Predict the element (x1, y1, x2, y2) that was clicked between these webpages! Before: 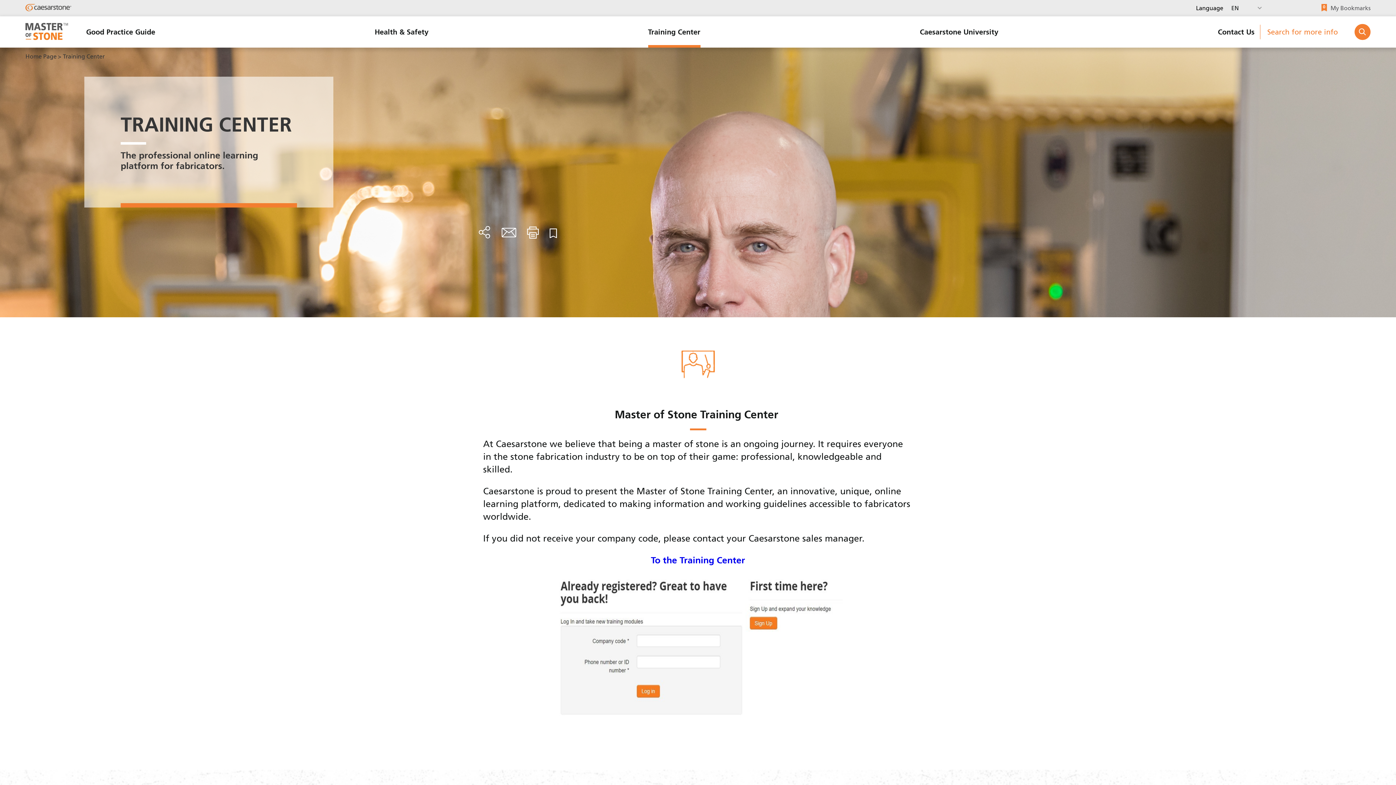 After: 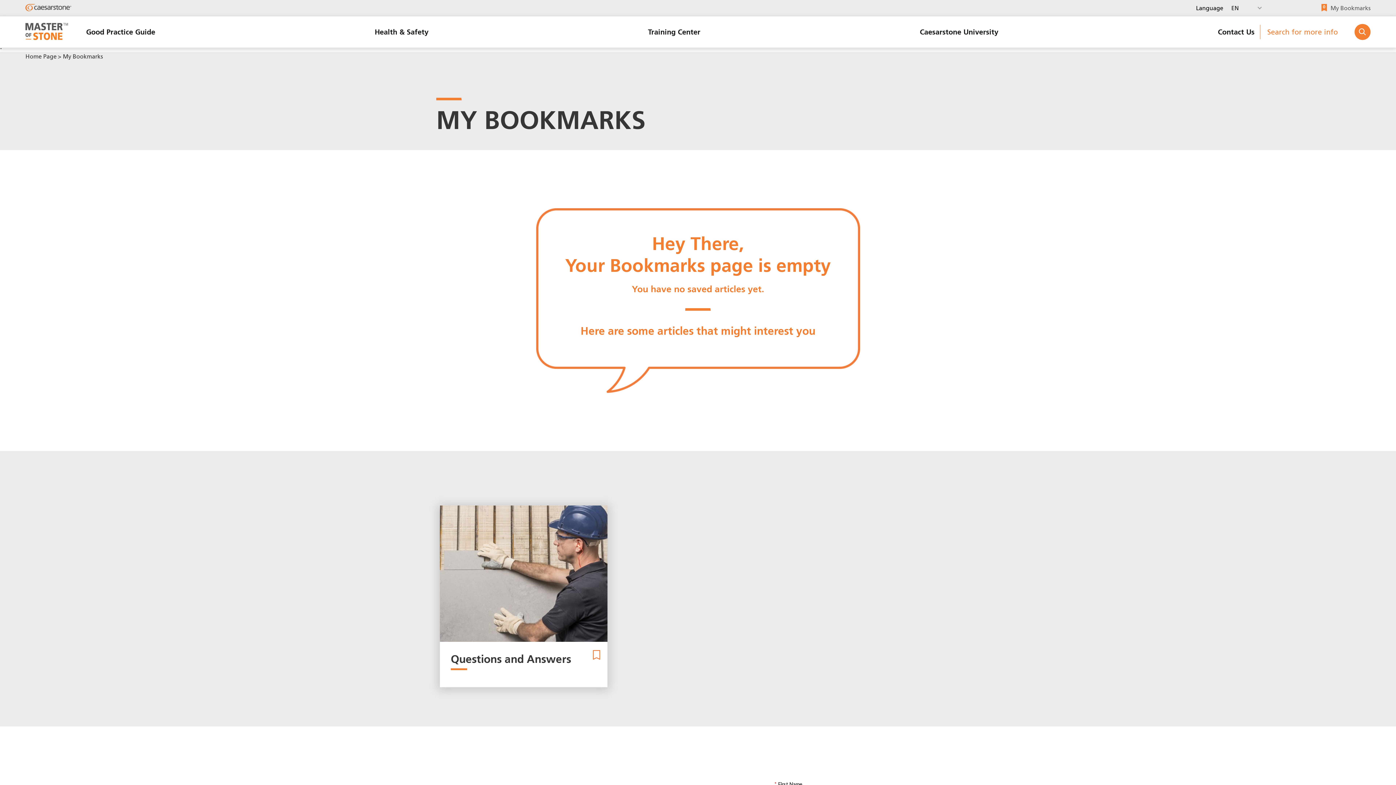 Action: label: 0
My Bookmarks bbox: (1321, 4, 1370, 12)